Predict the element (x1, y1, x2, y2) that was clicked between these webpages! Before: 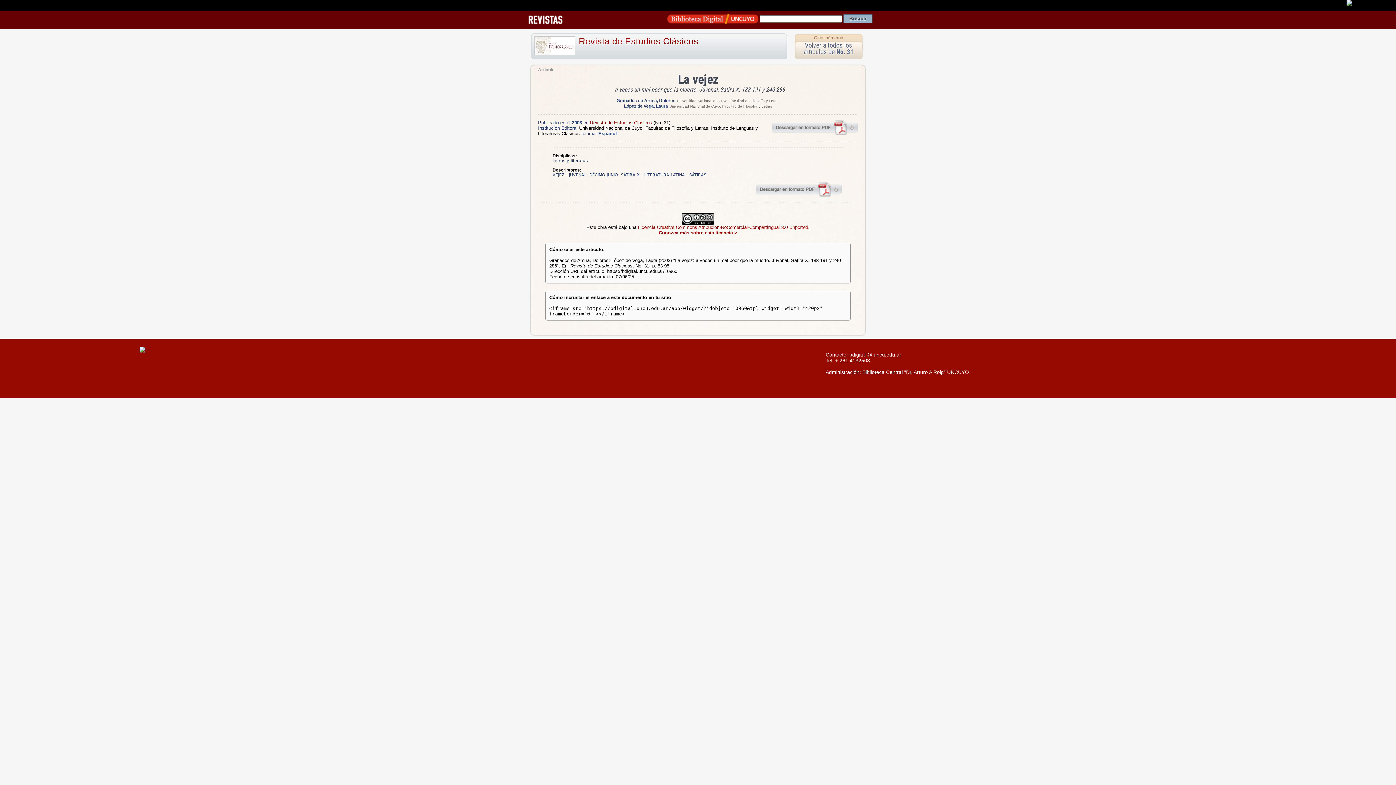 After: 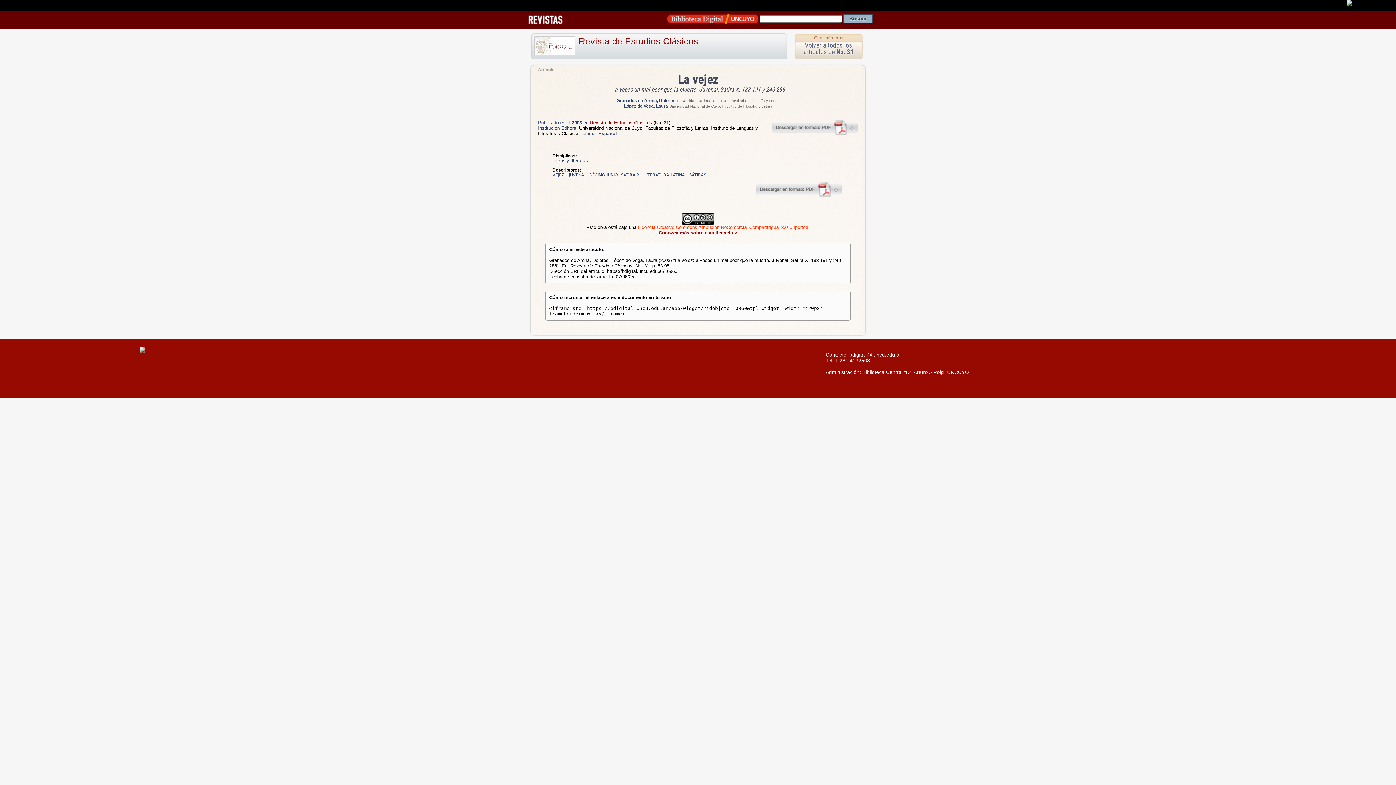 Action: bbox: (638, 224, 808, 230) label: Licencia Creative Commons Atribución-NoComercial-CompartirIgual 3.0 Unported